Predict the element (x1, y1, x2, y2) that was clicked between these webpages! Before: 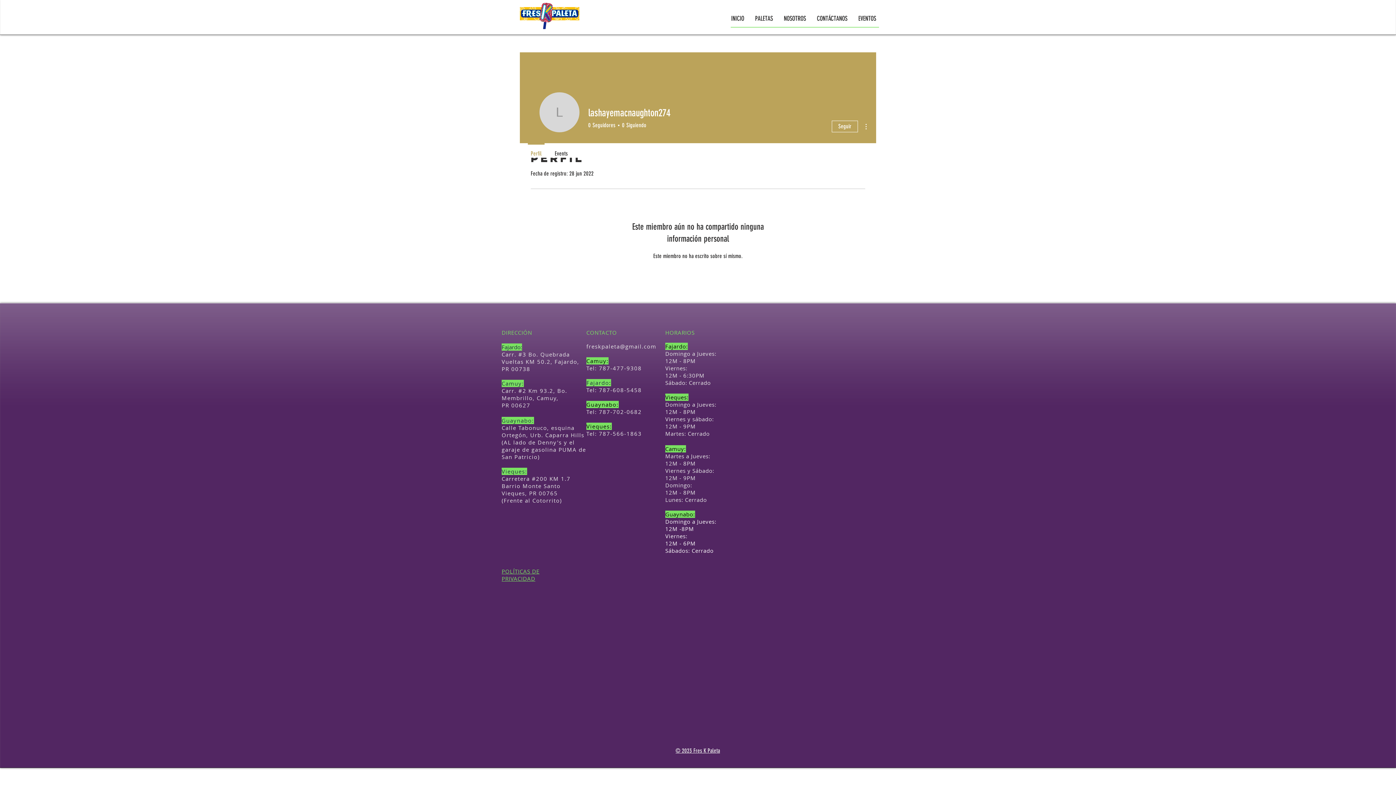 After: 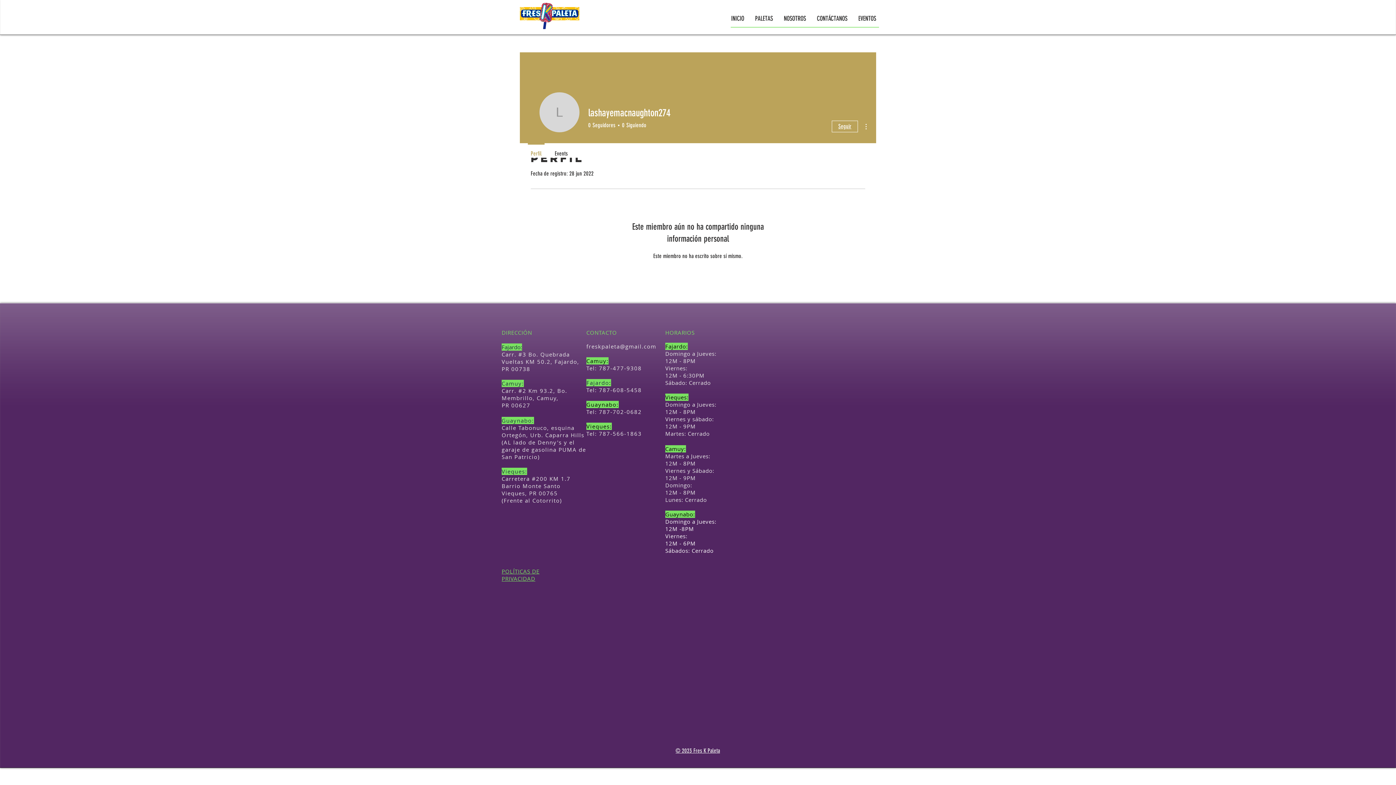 Action: label: Seguir bbox: (832, 120, 858, 132)